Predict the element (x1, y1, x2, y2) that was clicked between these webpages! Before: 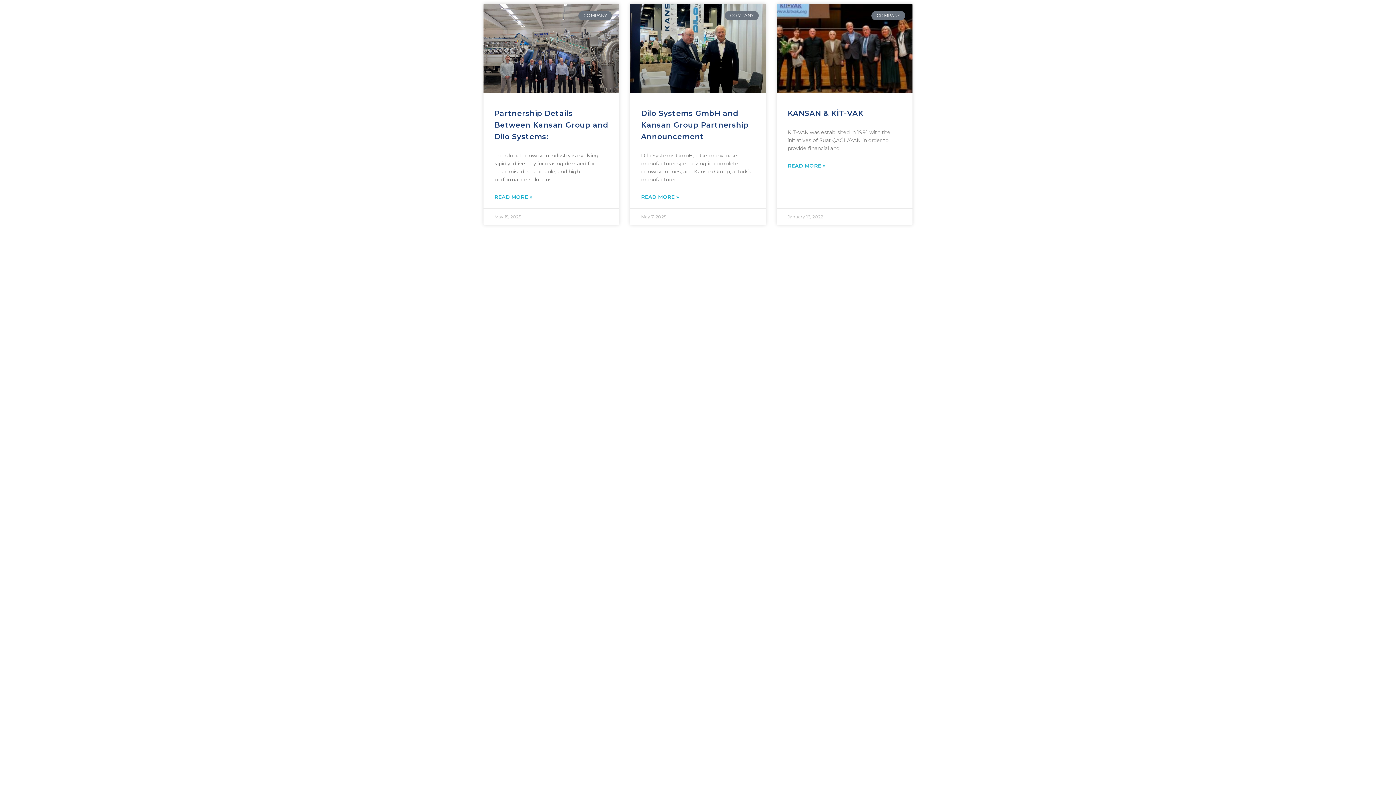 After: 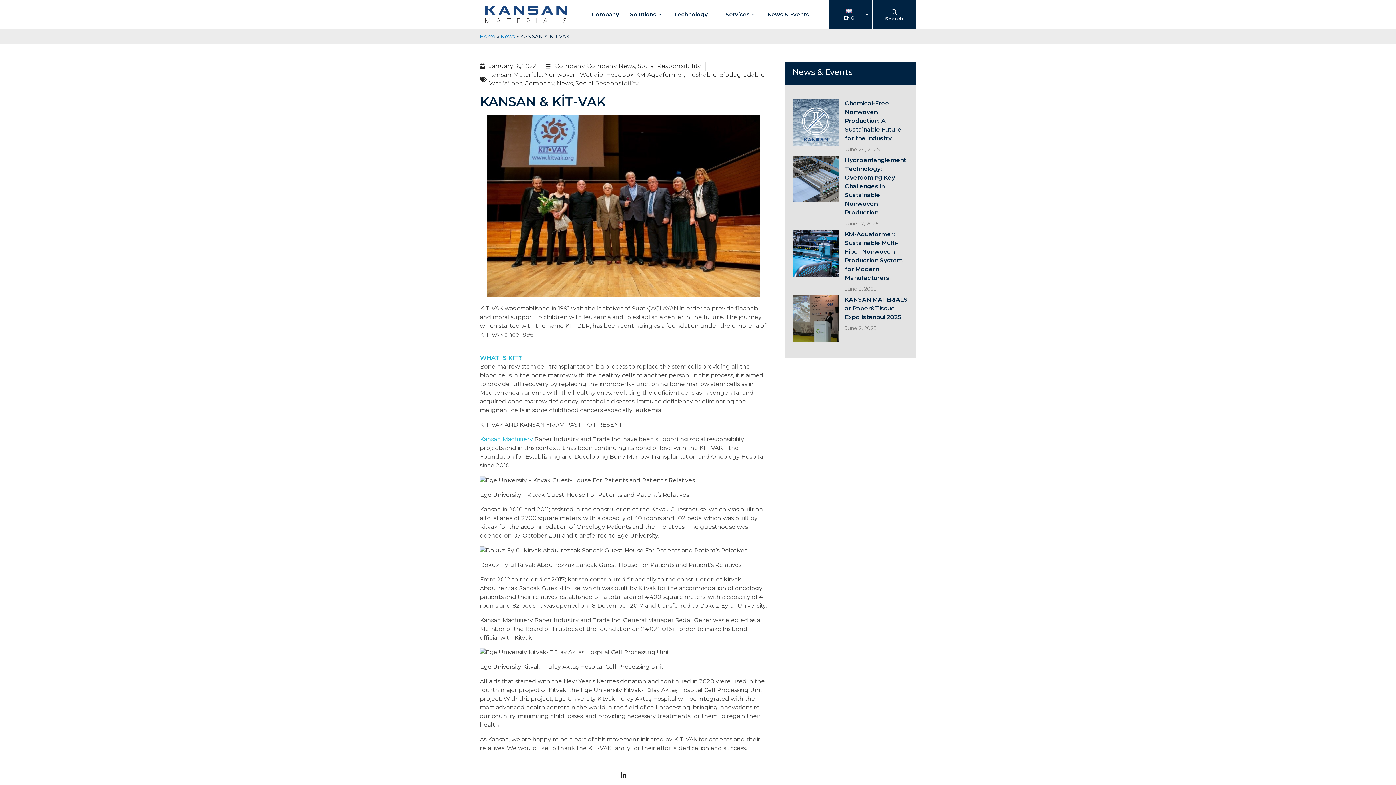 Action: bbox: (776, 3, 912, 93)